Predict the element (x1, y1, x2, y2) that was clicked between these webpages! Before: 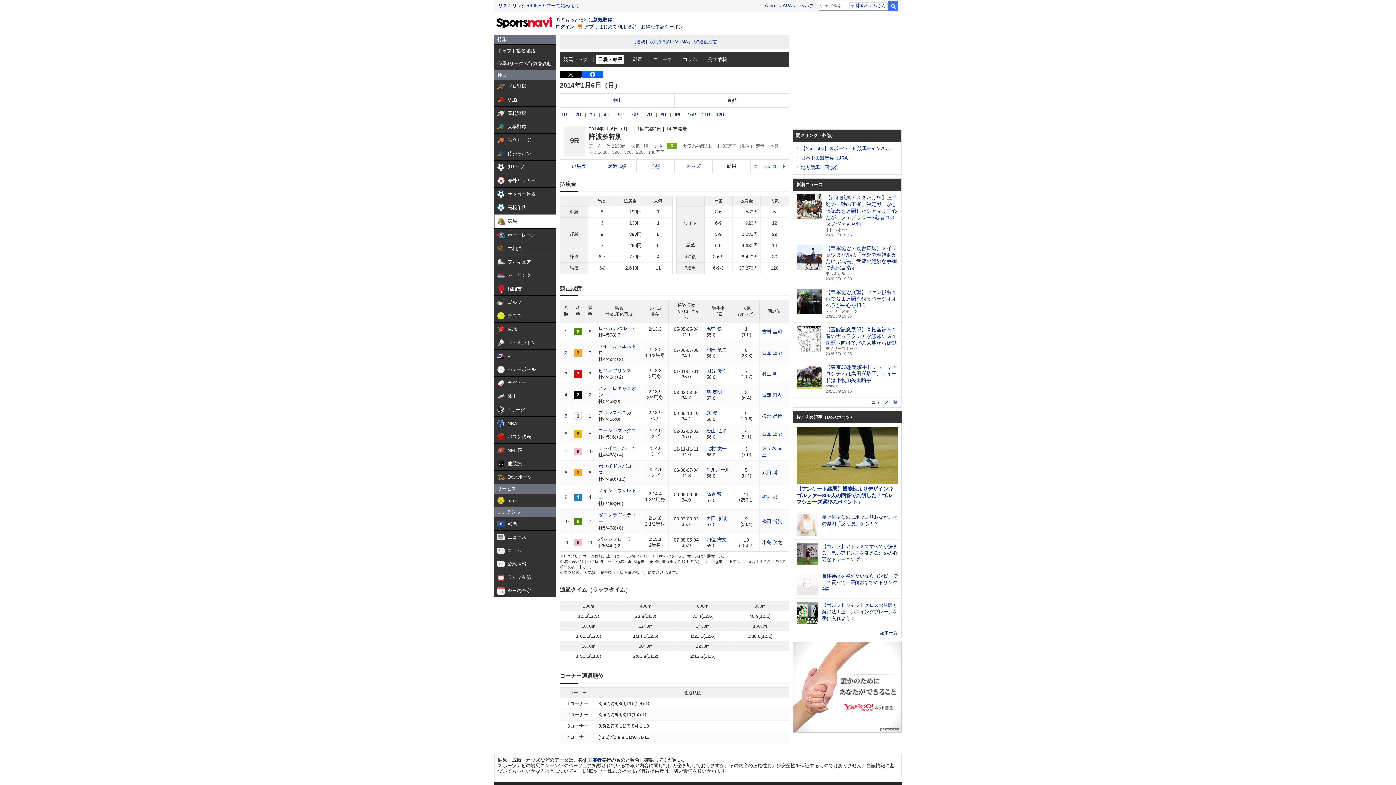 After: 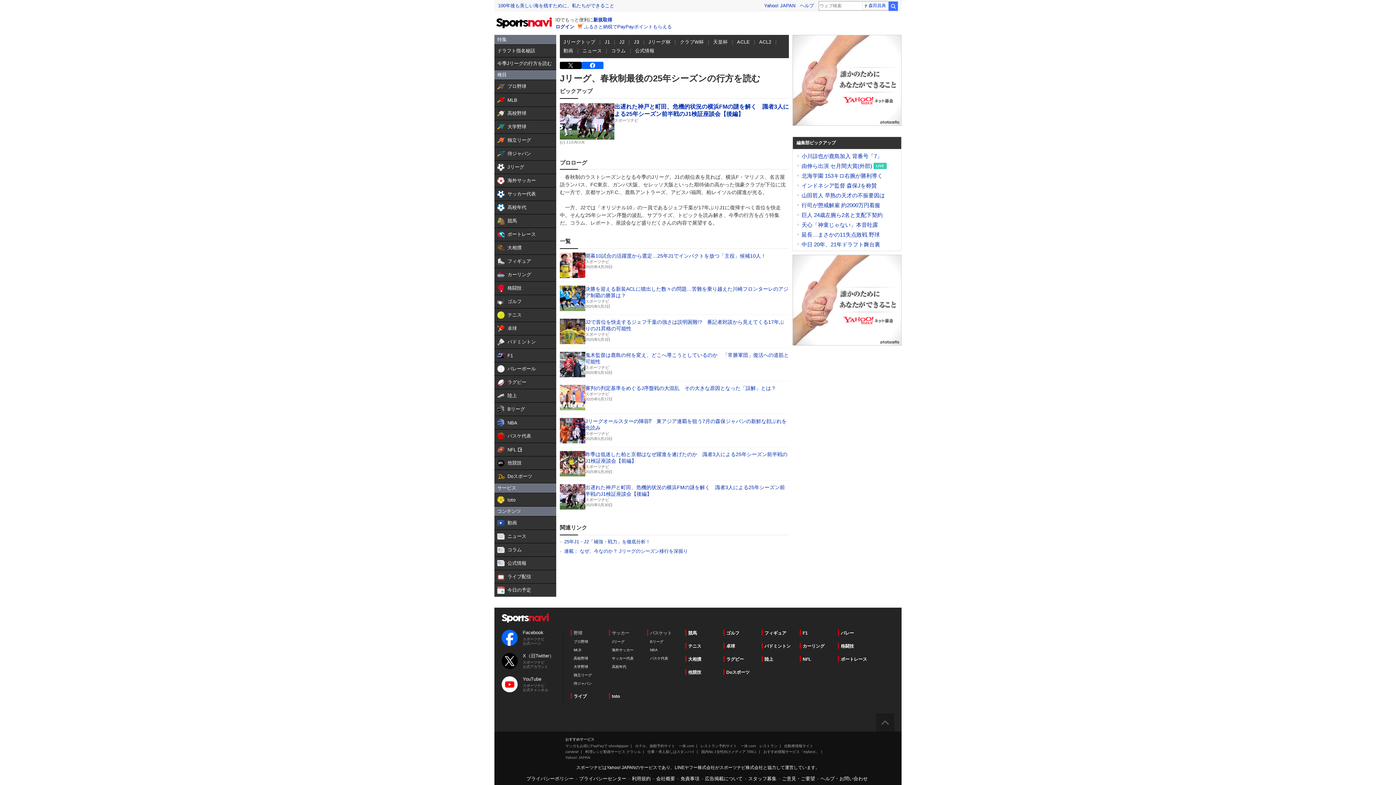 Action: bbox: (494, 57, 556, 69) label: 今季Jリーグの行方を読む